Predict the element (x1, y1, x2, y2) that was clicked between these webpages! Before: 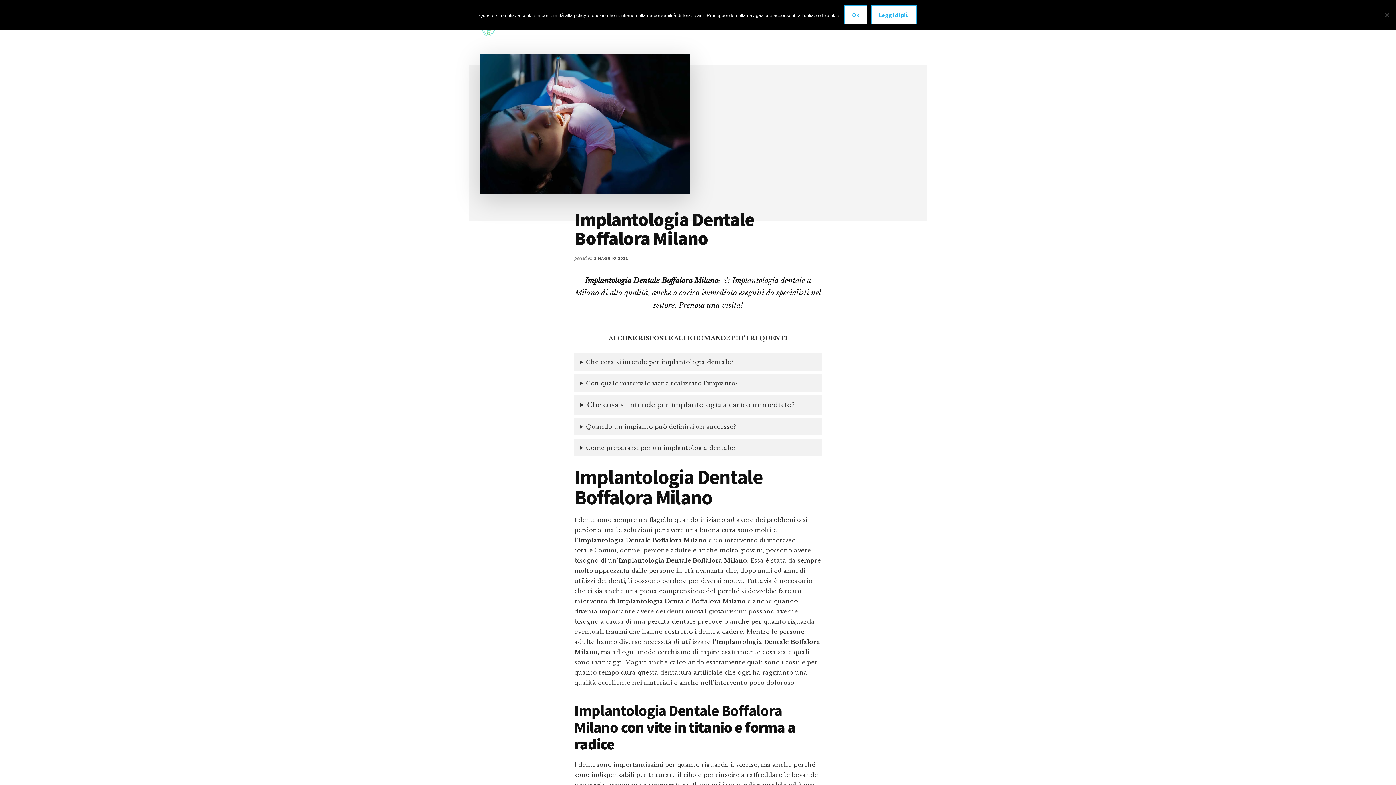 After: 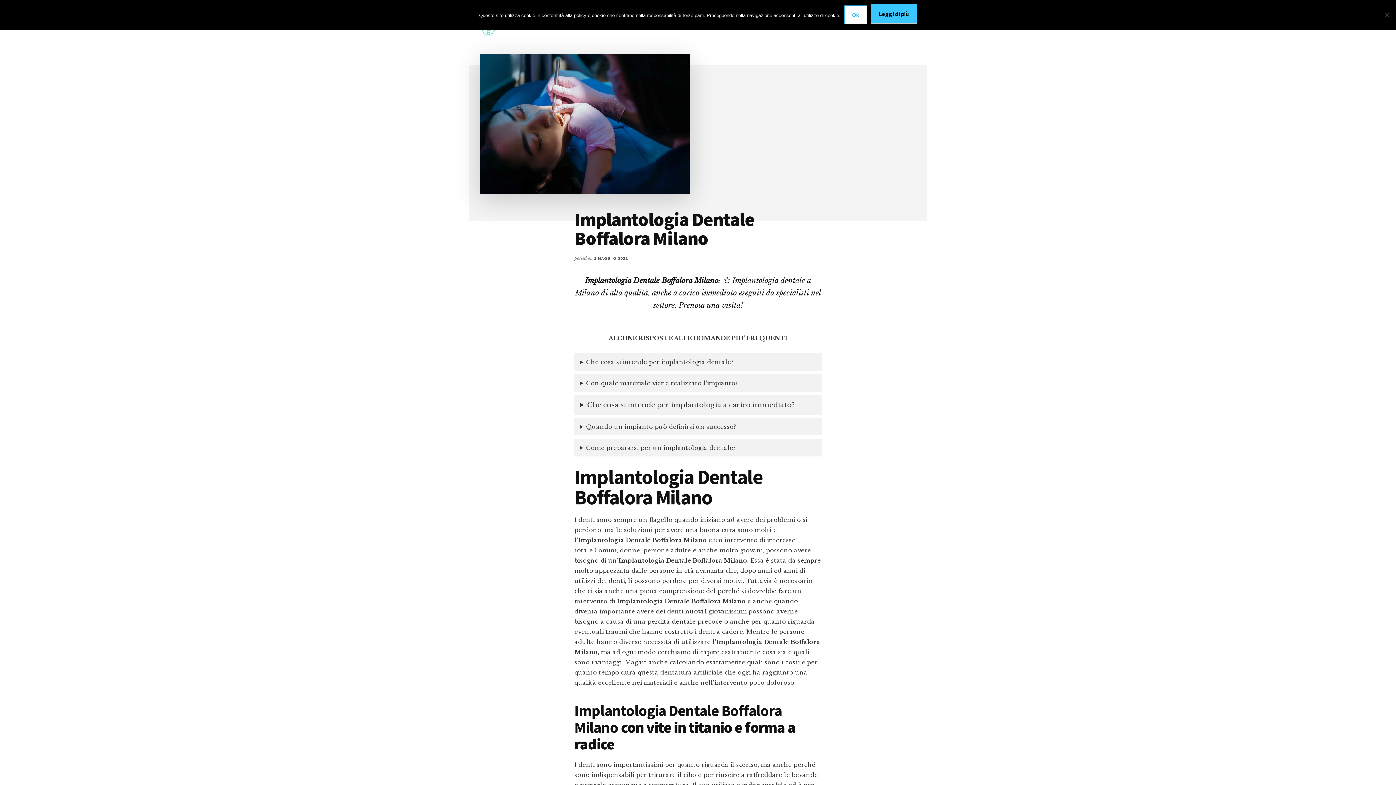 Action: bbox: (871, 5, 917, 24) label: Leggi di più